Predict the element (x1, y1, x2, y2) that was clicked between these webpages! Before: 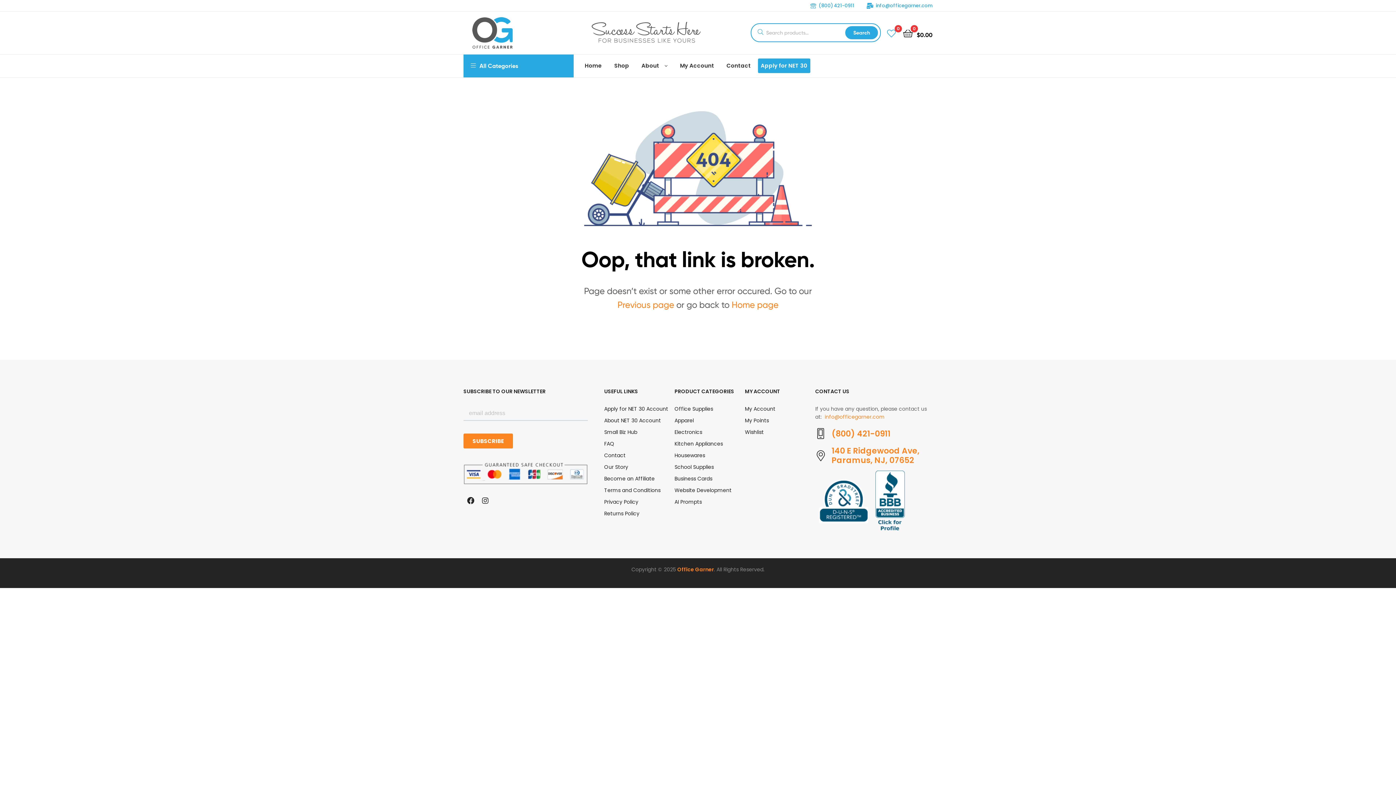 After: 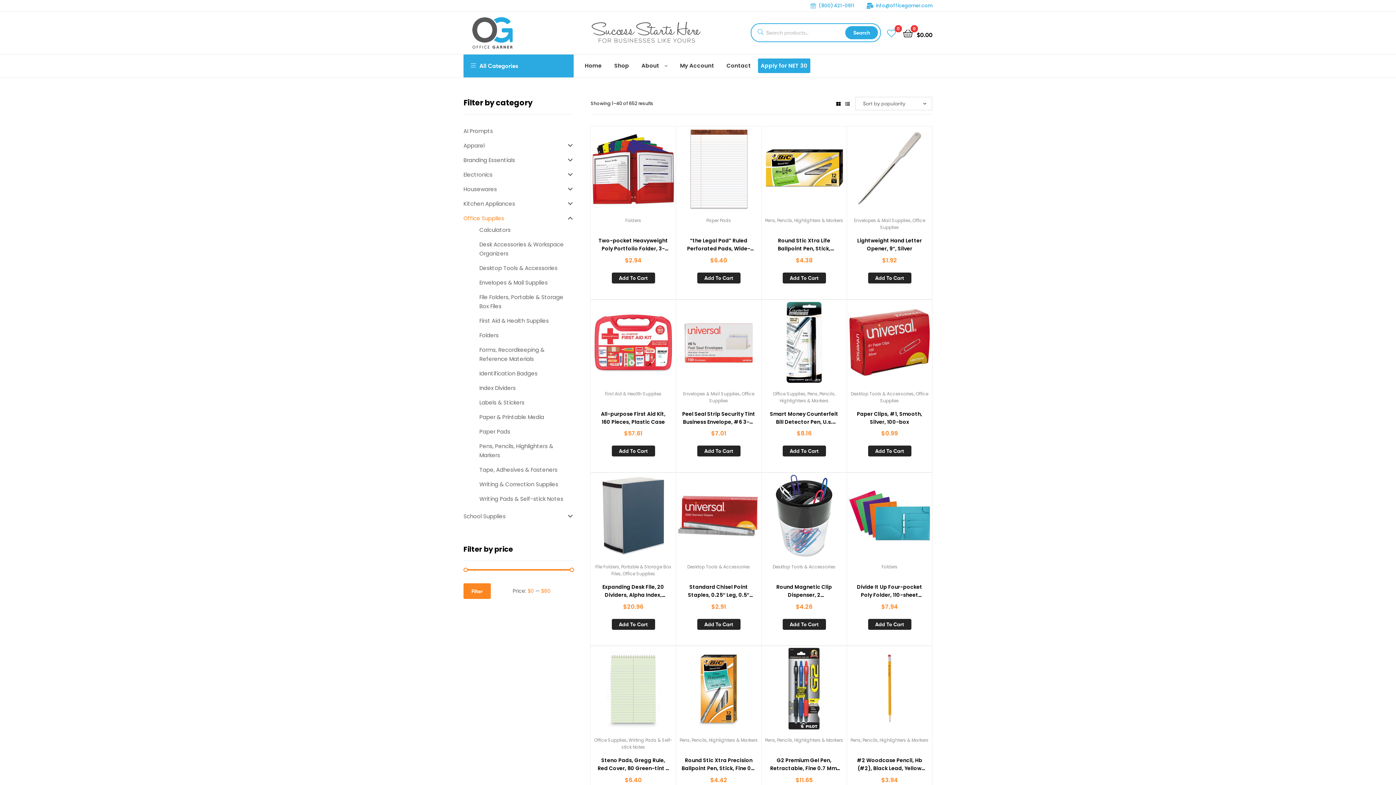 Action: bbox: (674, 405, 739, 413) label: Office Supplies